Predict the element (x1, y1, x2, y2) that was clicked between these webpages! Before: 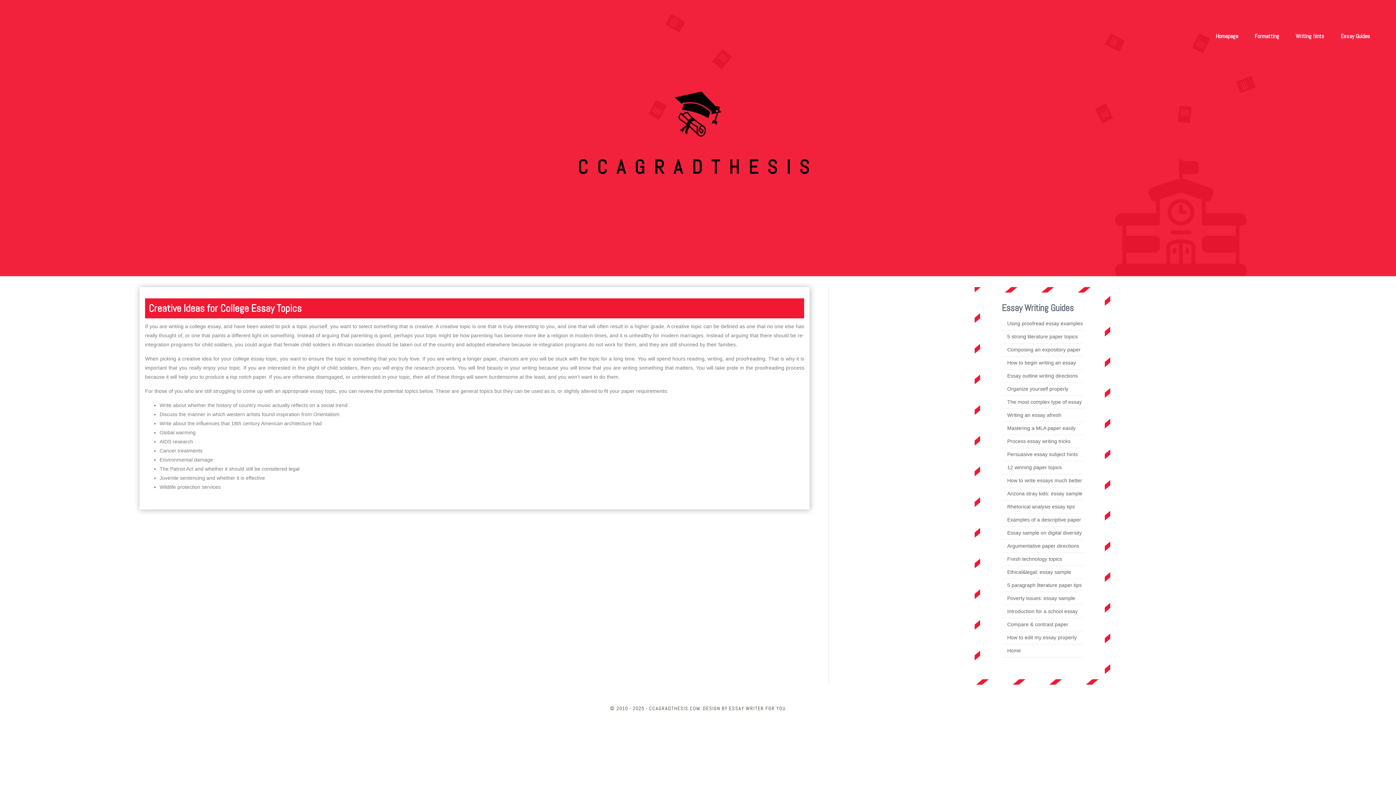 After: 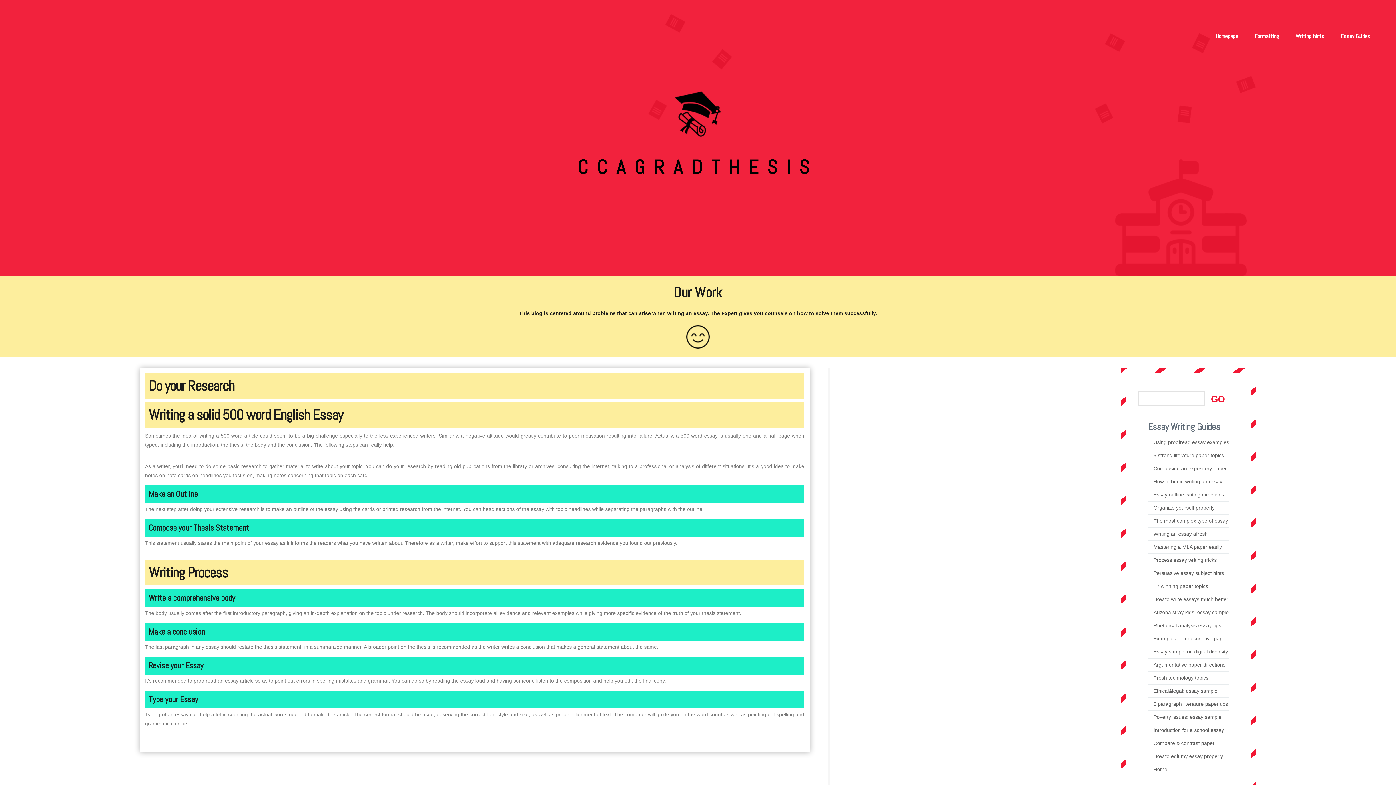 Action: label: Home bbox: (1002, 648, 1021, 653)